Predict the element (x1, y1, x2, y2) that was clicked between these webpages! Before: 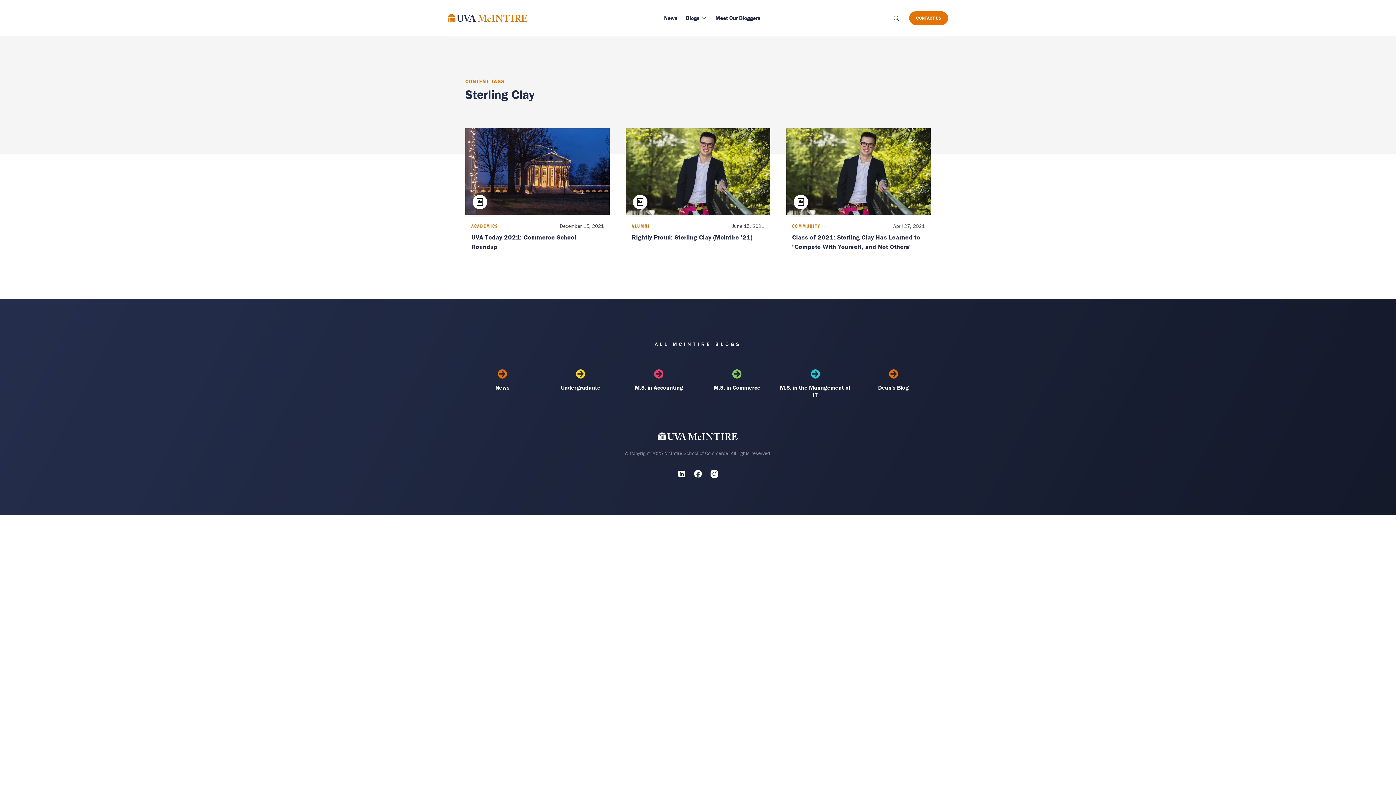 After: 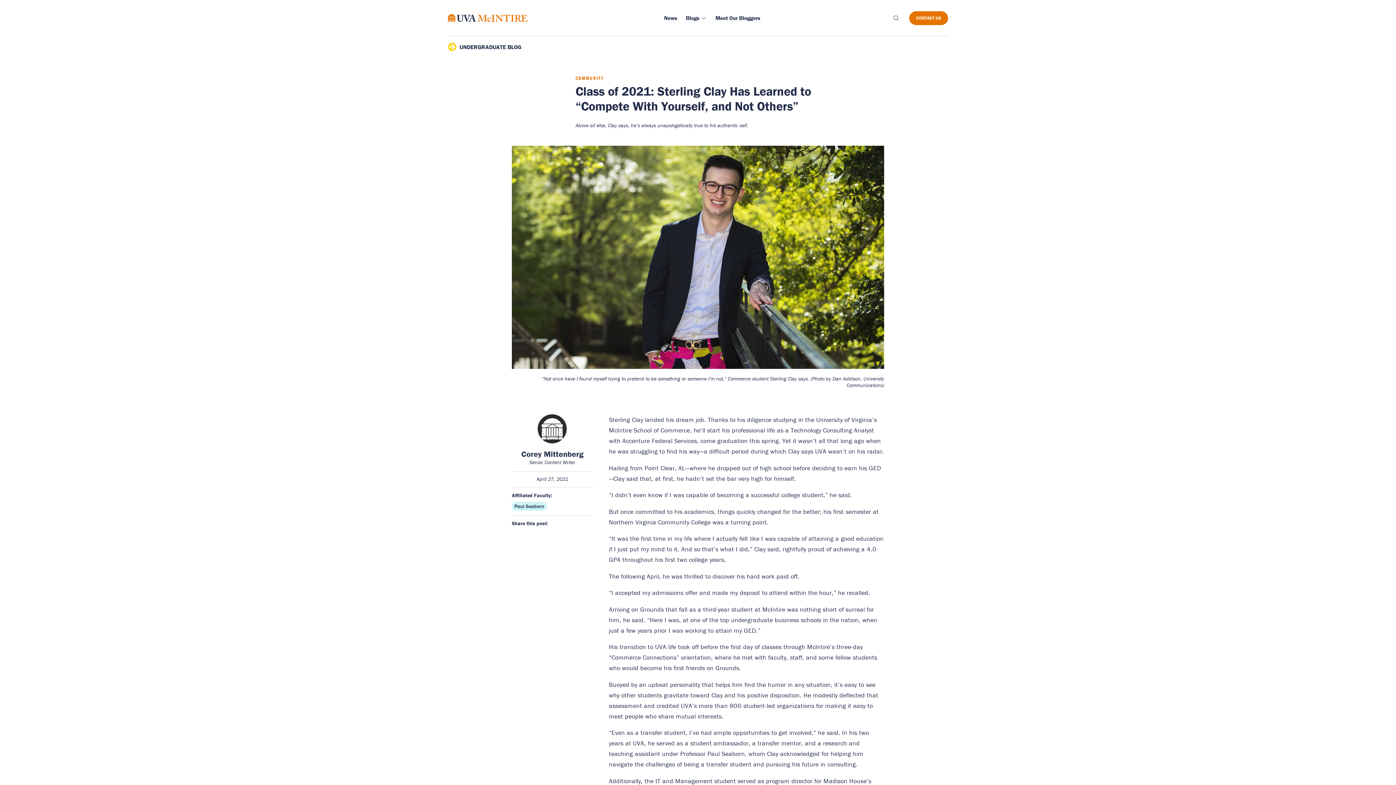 Action: bbox: (786, 128, 930, 257) label: COMMUNITY
April 27, 2021
Class of 2021: Sterling Clay Has Learned to "Compete With Yourself, and Not Others"